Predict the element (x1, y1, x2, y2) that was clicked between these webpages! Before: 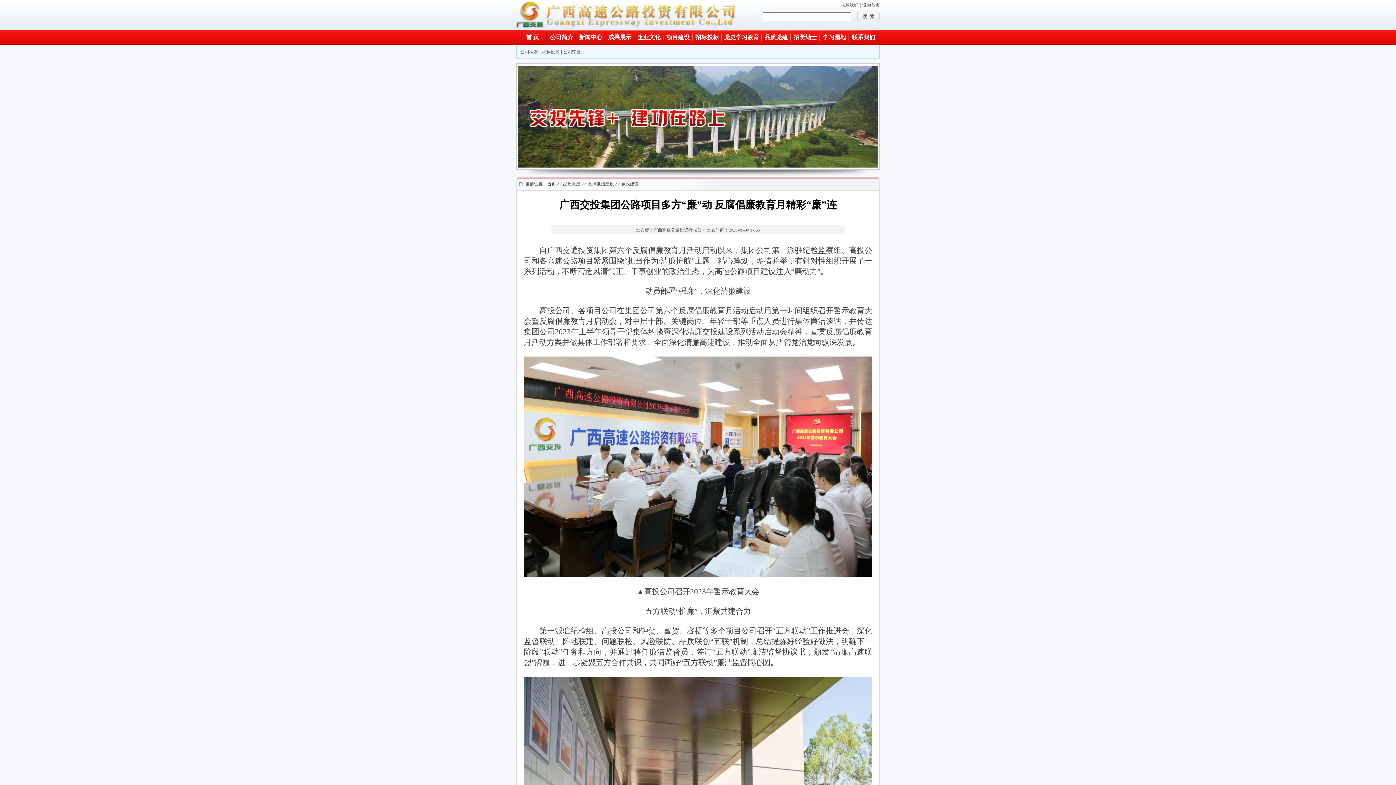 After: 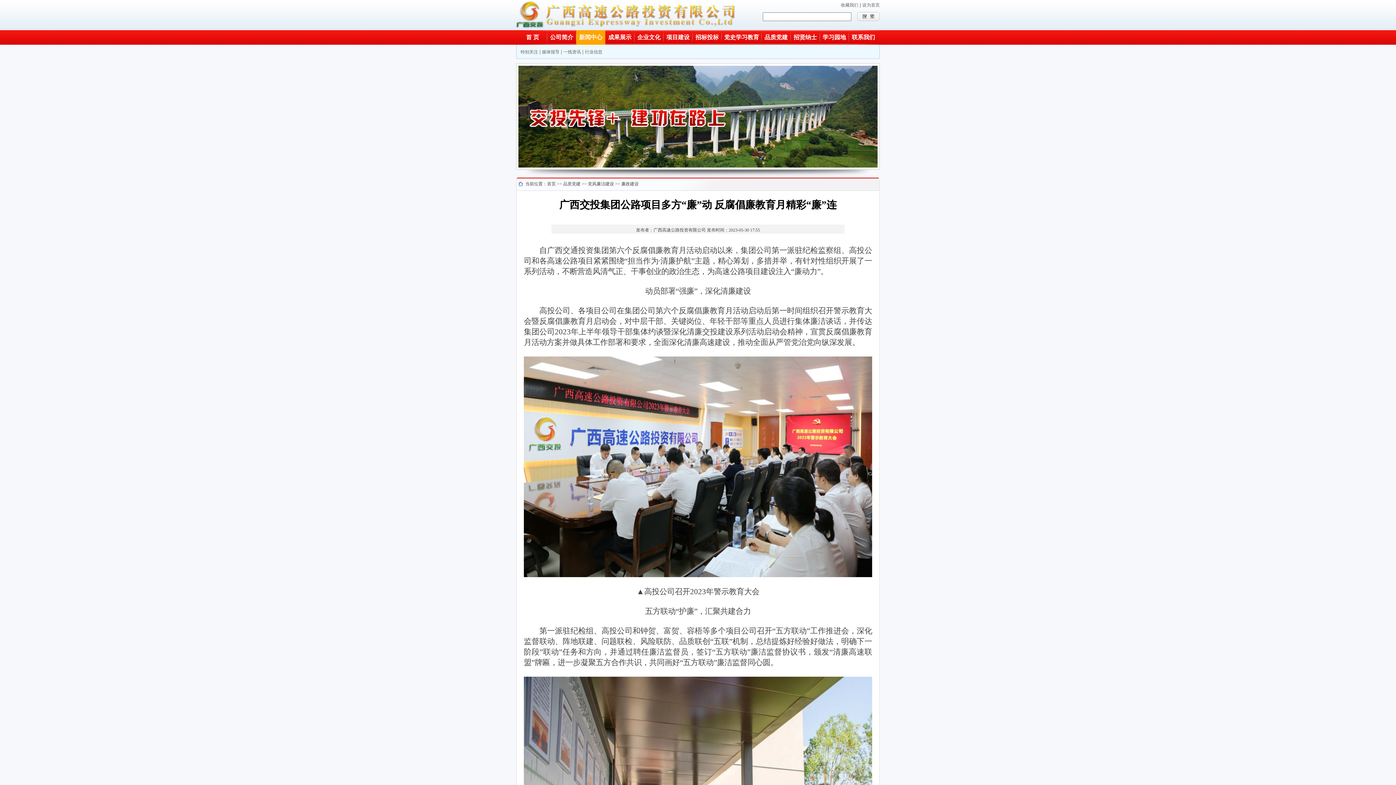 Action: bbox: (579, 34, 602, 40) label: 新闻中心